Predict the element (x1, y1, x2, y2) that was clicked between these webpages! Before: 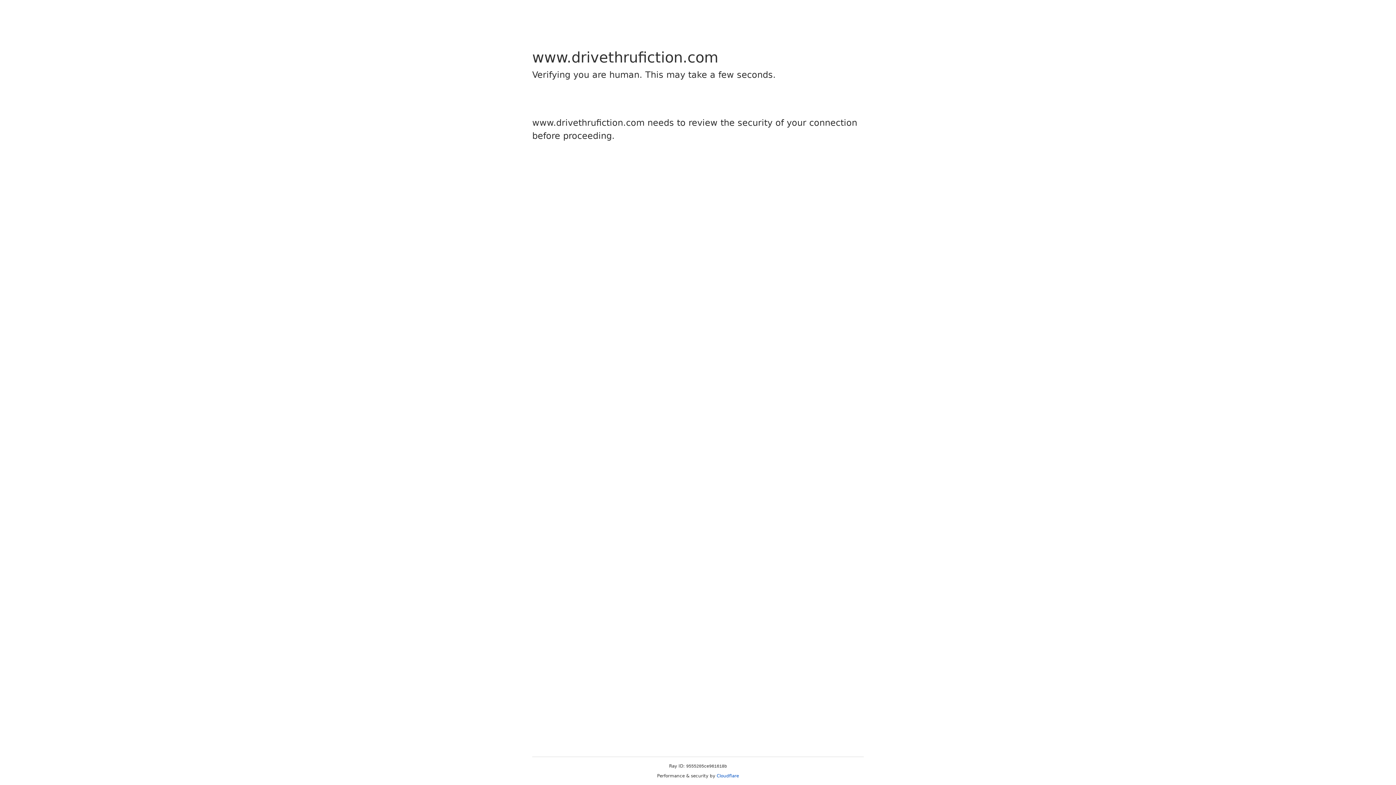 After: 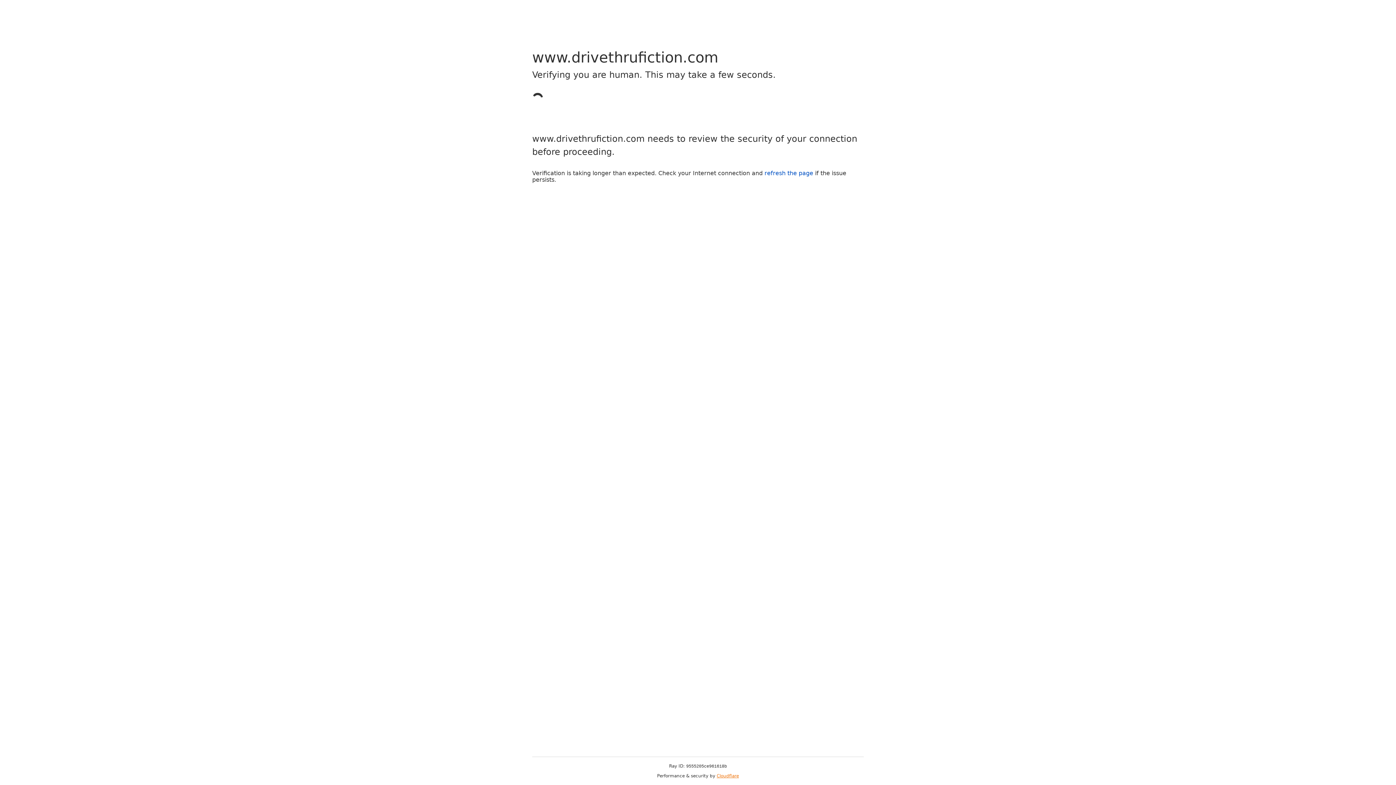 Action: label: Cloudflare bbox: (716, 773, 739, 778)